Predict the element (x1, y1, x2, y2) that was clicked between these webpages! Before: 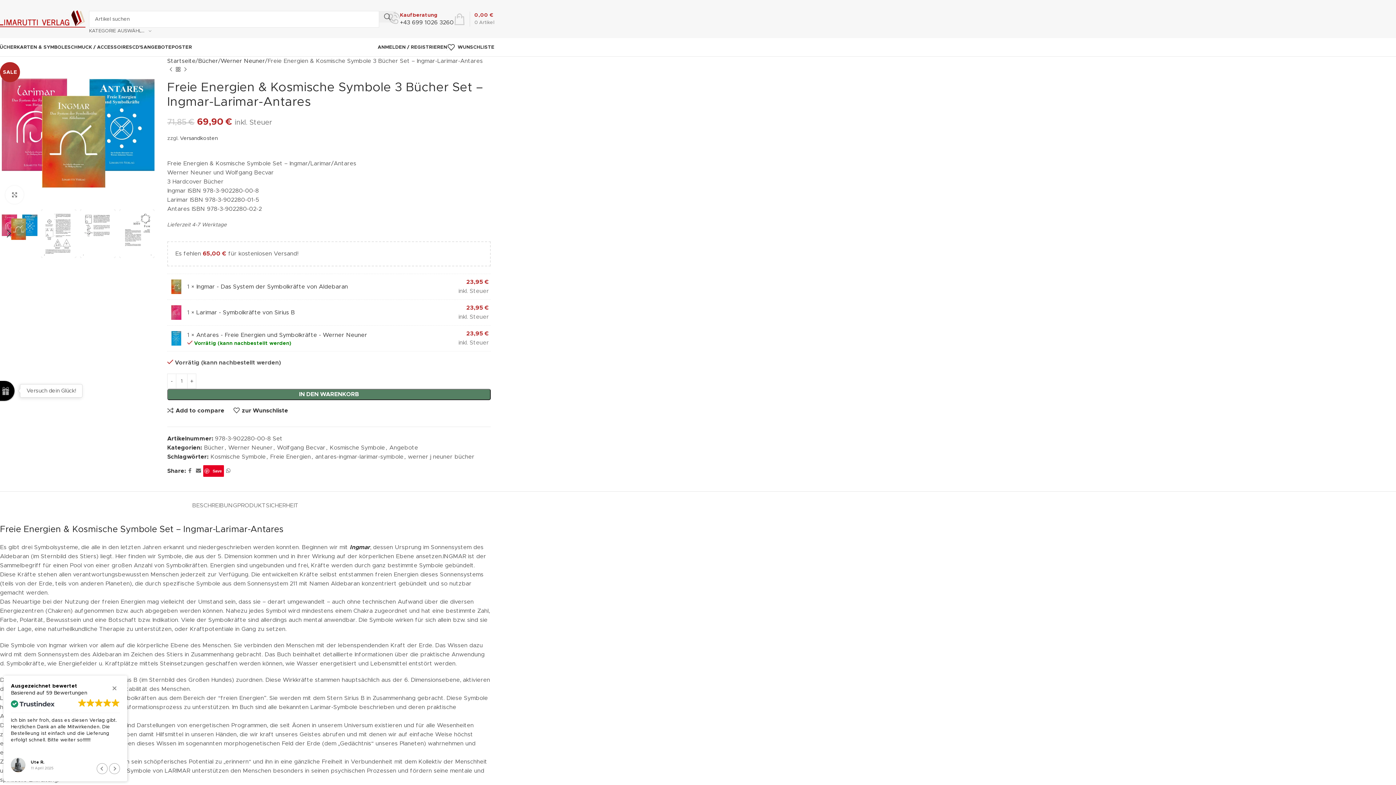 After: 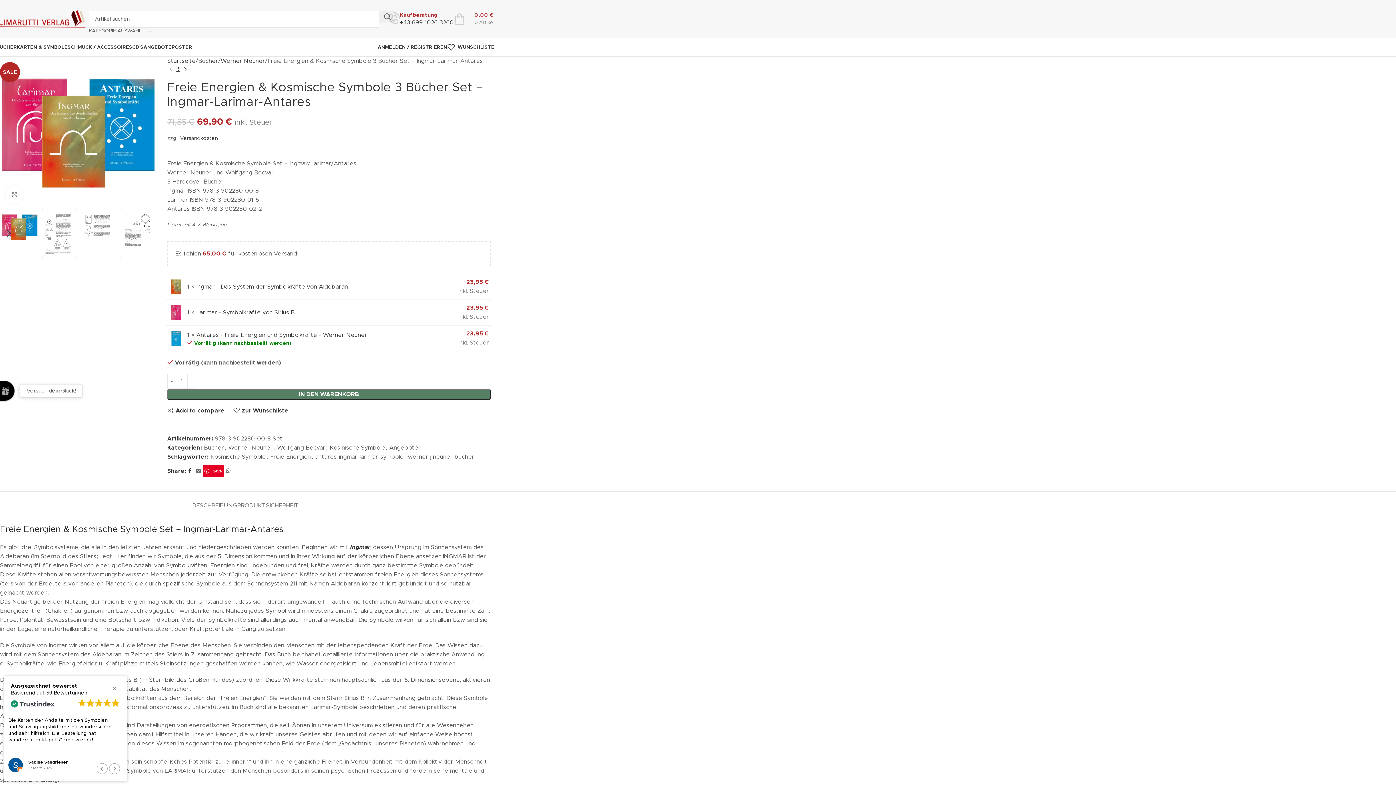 Action: bbox: (186, 466, 193, 476) label: Facebook social link